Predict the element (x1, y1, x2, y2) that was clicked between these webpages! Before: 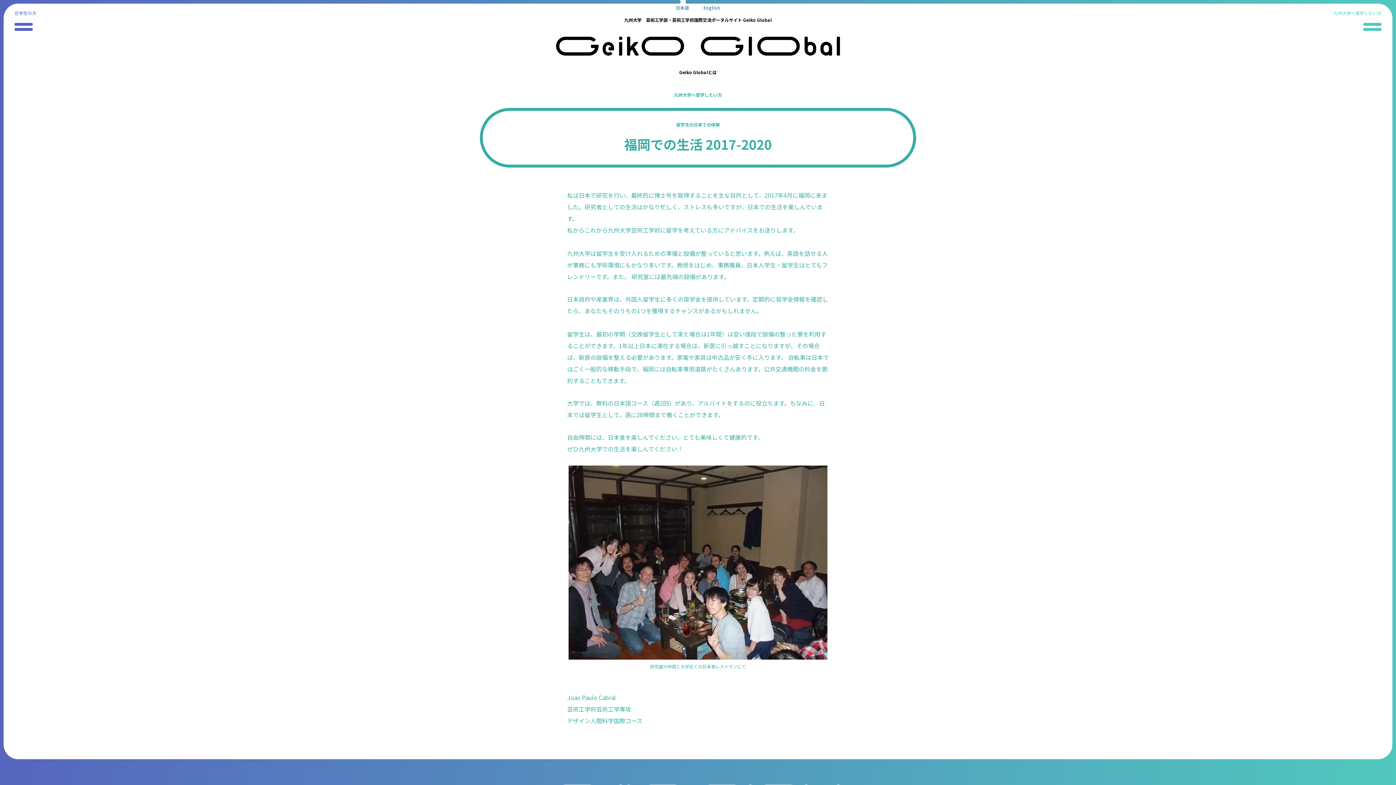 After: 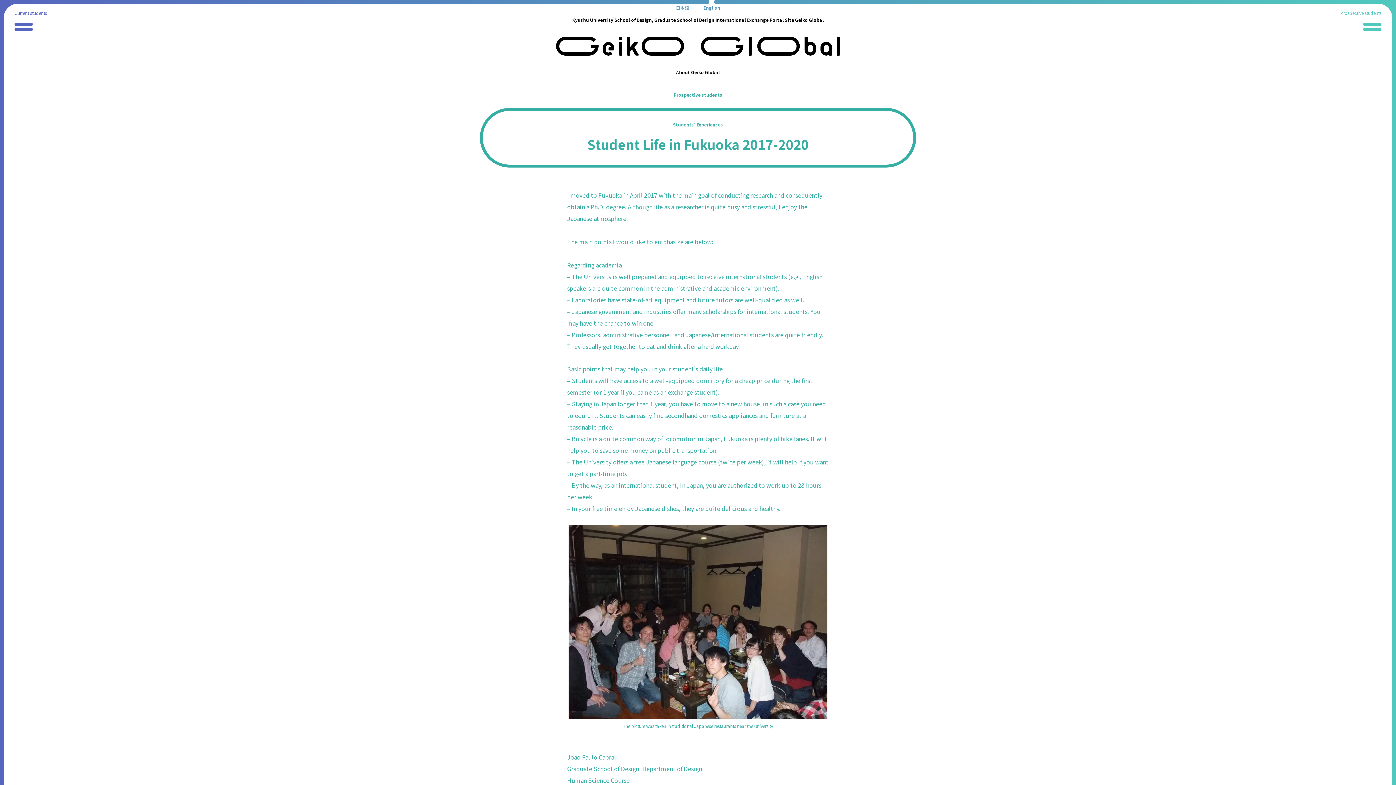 Action: bbox: (703, 5, 720, 10) label: English